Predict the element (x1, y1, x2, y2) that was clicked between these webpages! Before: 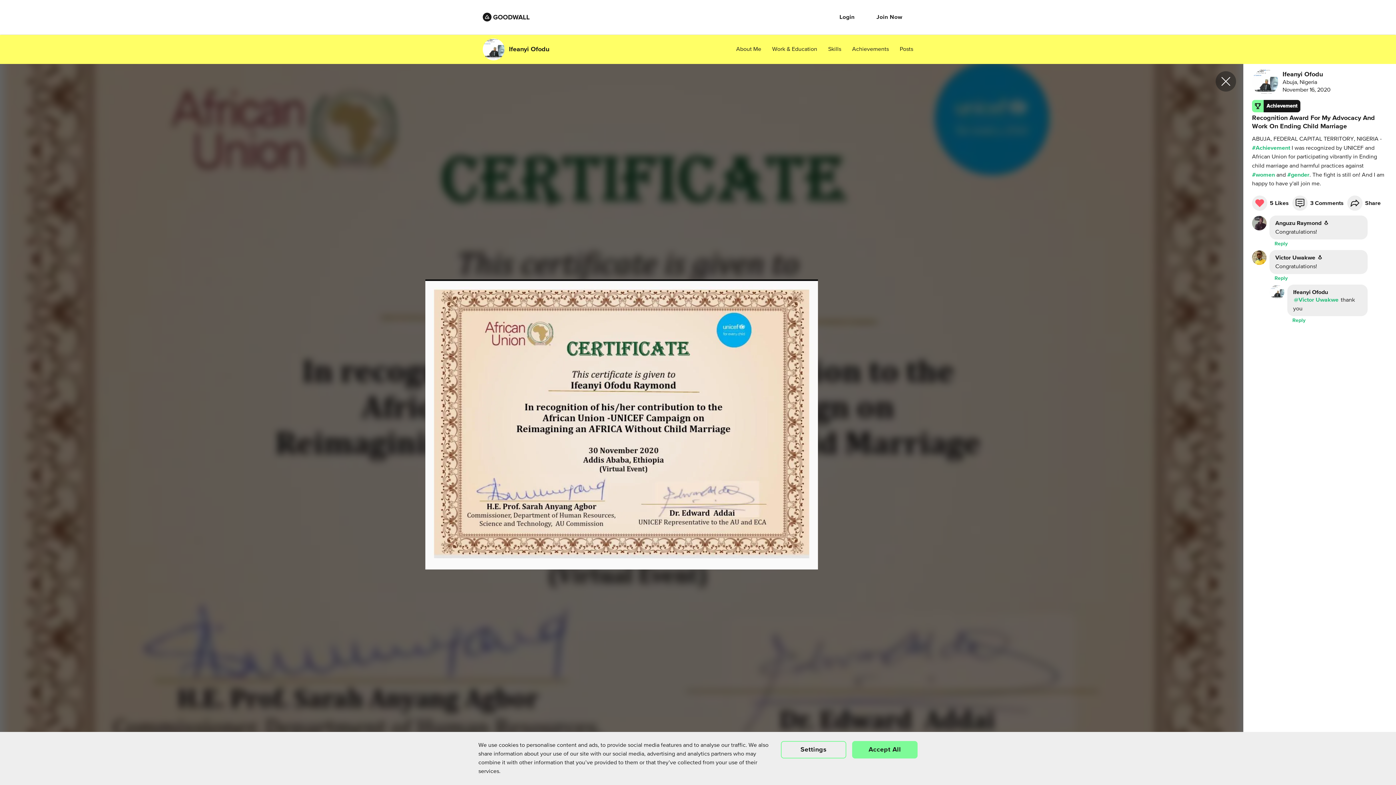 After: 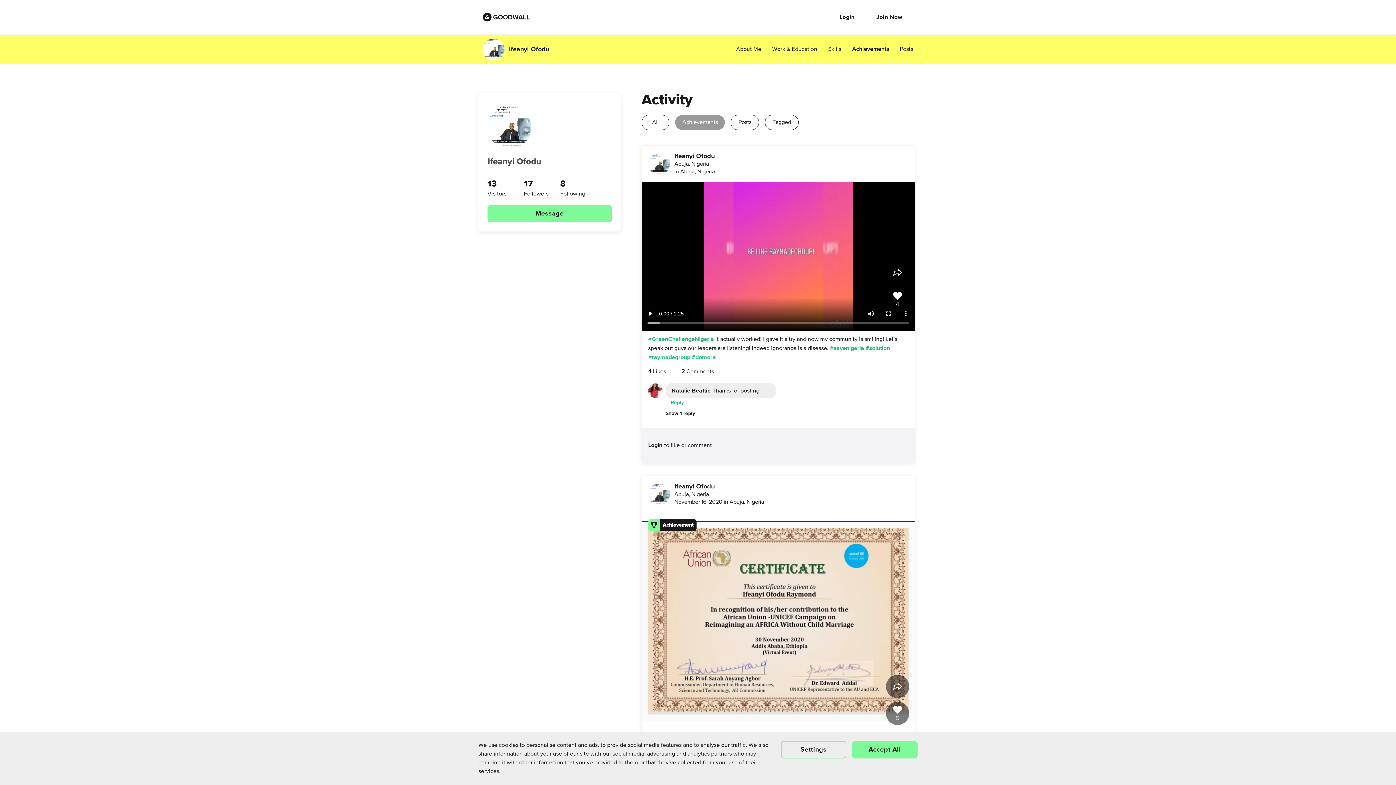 Action: bbox: (852, 45, 889, 53) label: Achievements